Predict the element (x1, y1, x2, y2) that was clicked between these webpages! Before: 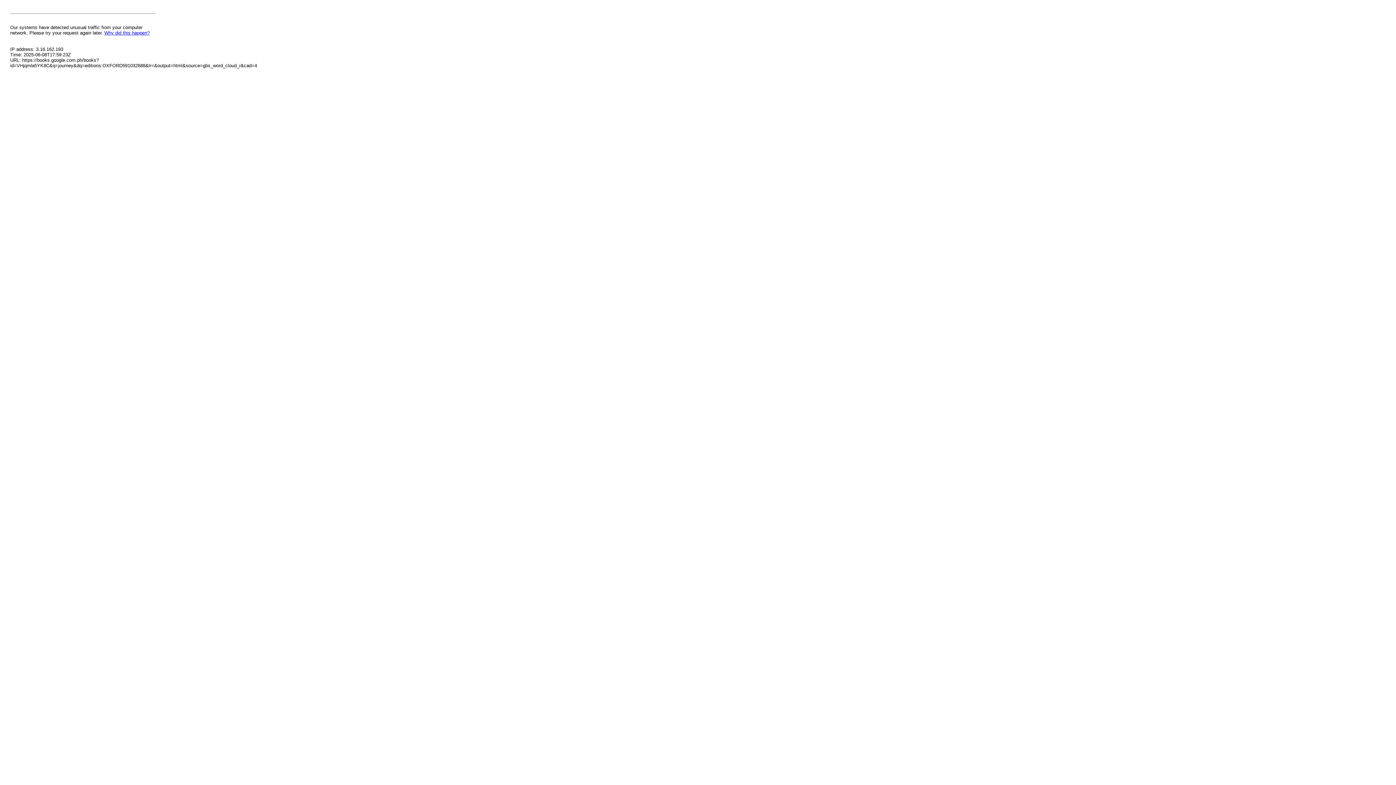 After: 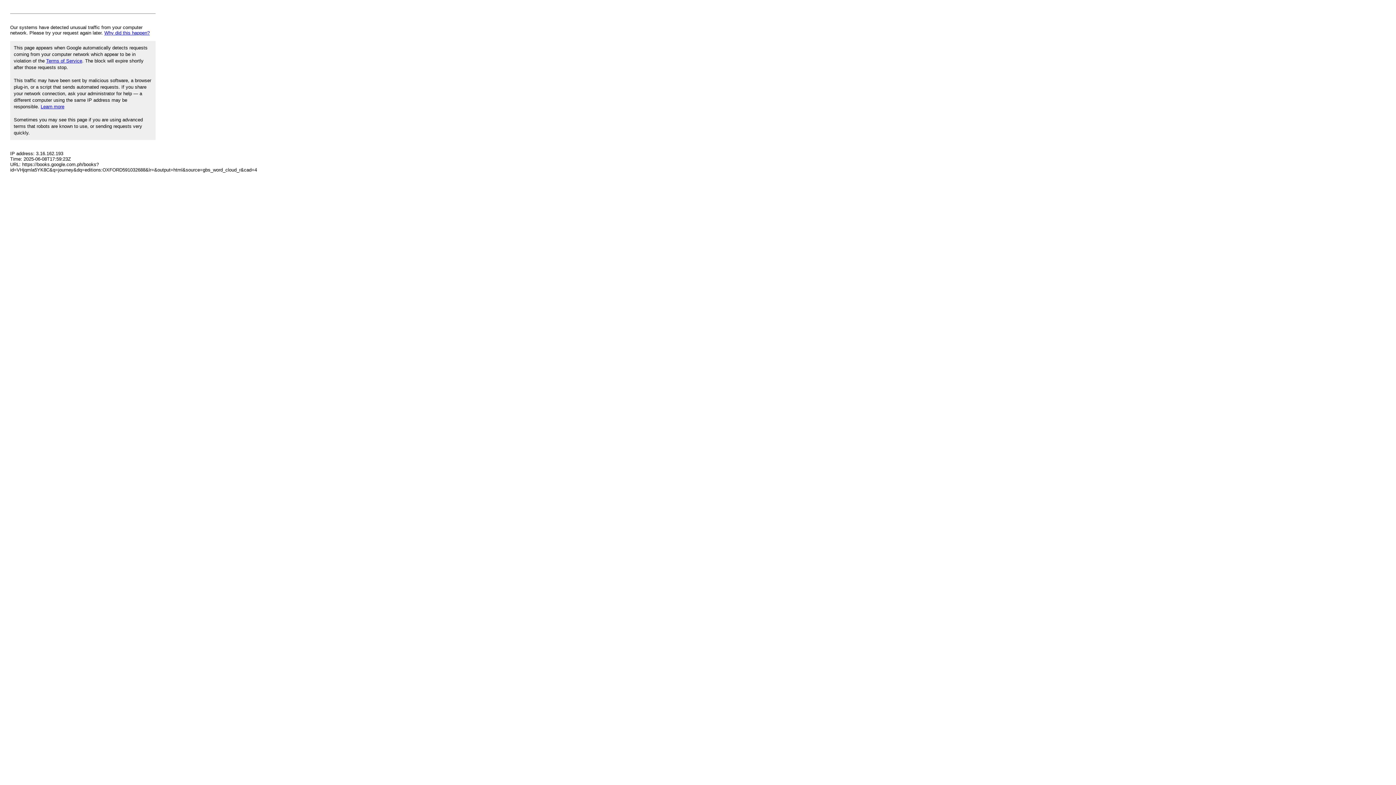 Action: bbox: (104, 30, 149, 35) label: Why did this happen?